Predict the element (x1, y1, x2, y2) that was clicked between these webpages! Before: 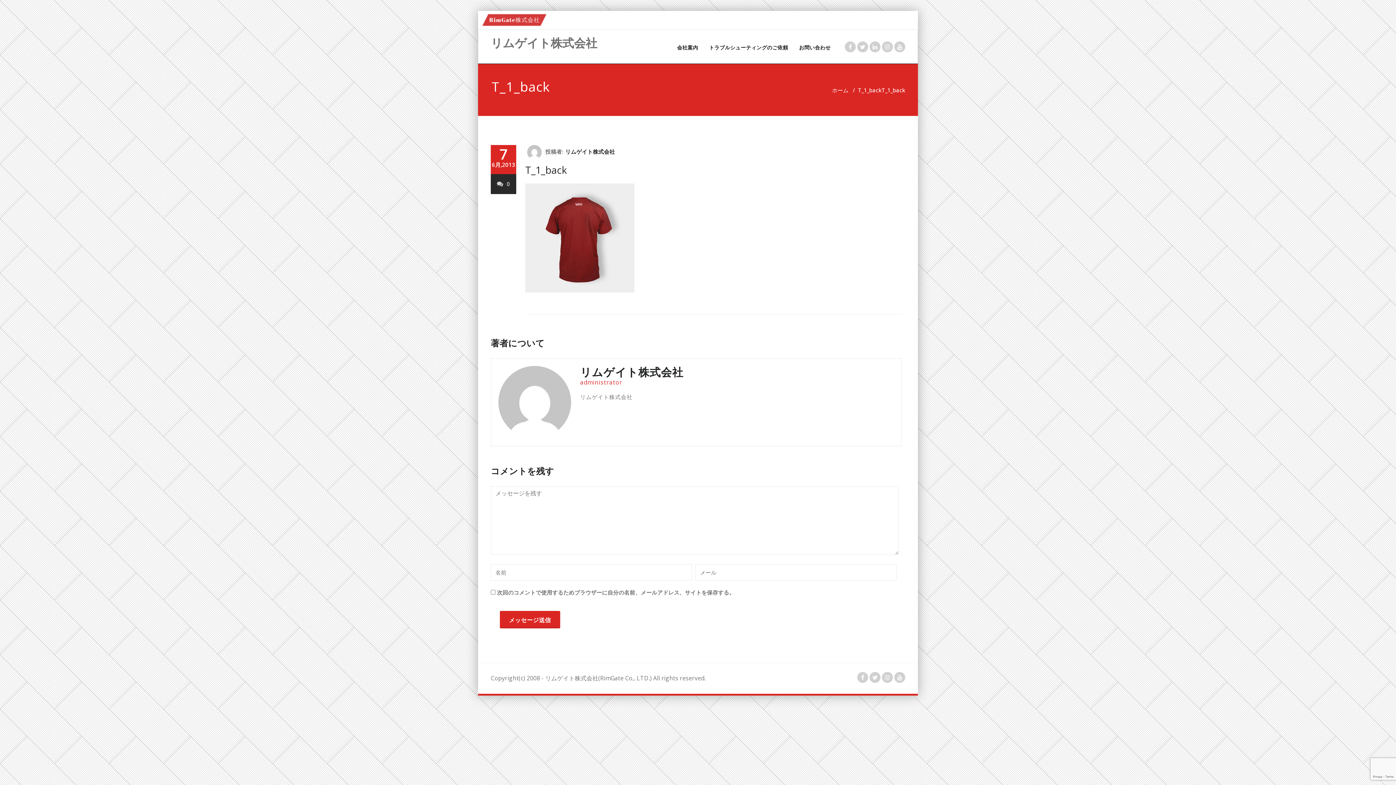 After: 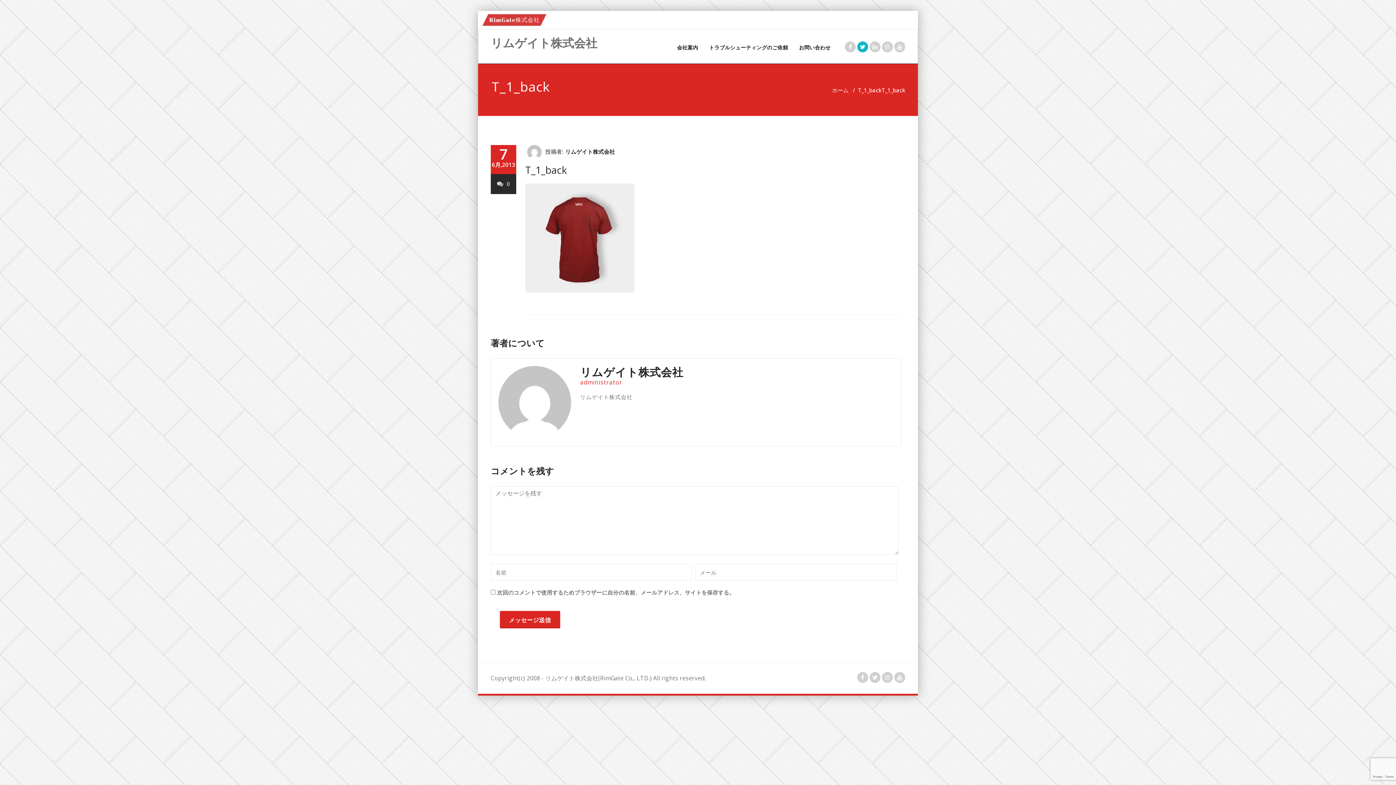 Action: bbox: (860, 44, 865, 50)